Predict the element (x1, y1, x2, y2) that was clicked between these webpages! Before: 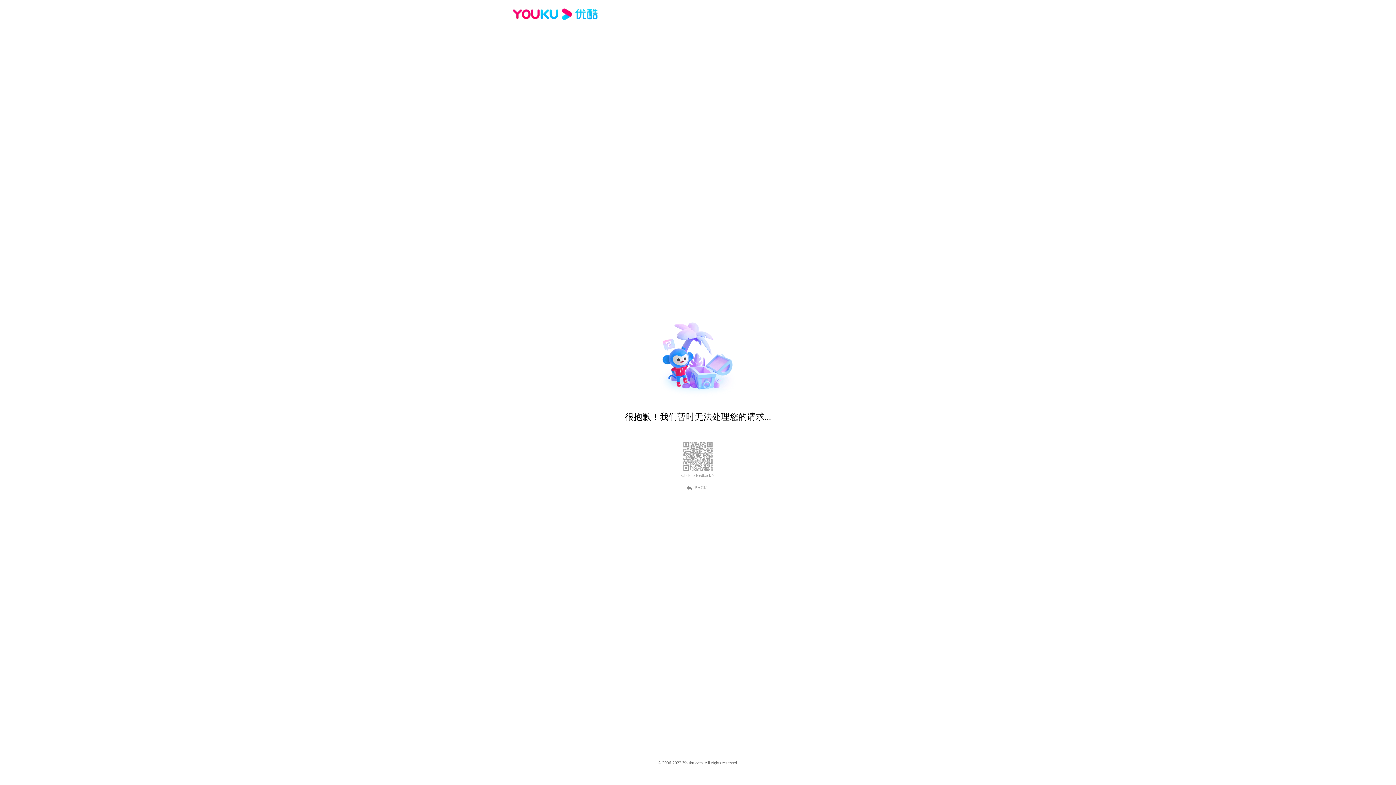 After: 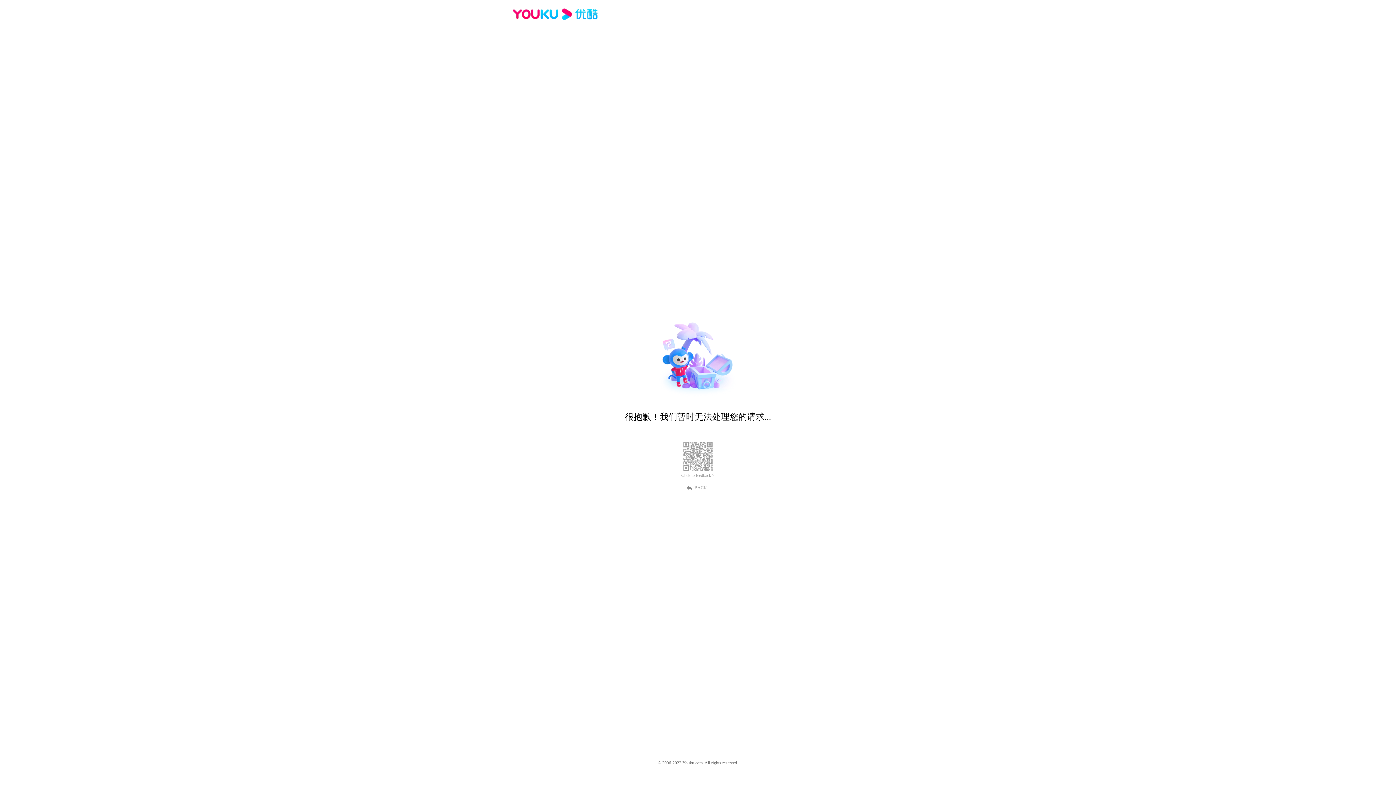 Action: bbox: (681, 473, 714, 478) label: Click to feedback >